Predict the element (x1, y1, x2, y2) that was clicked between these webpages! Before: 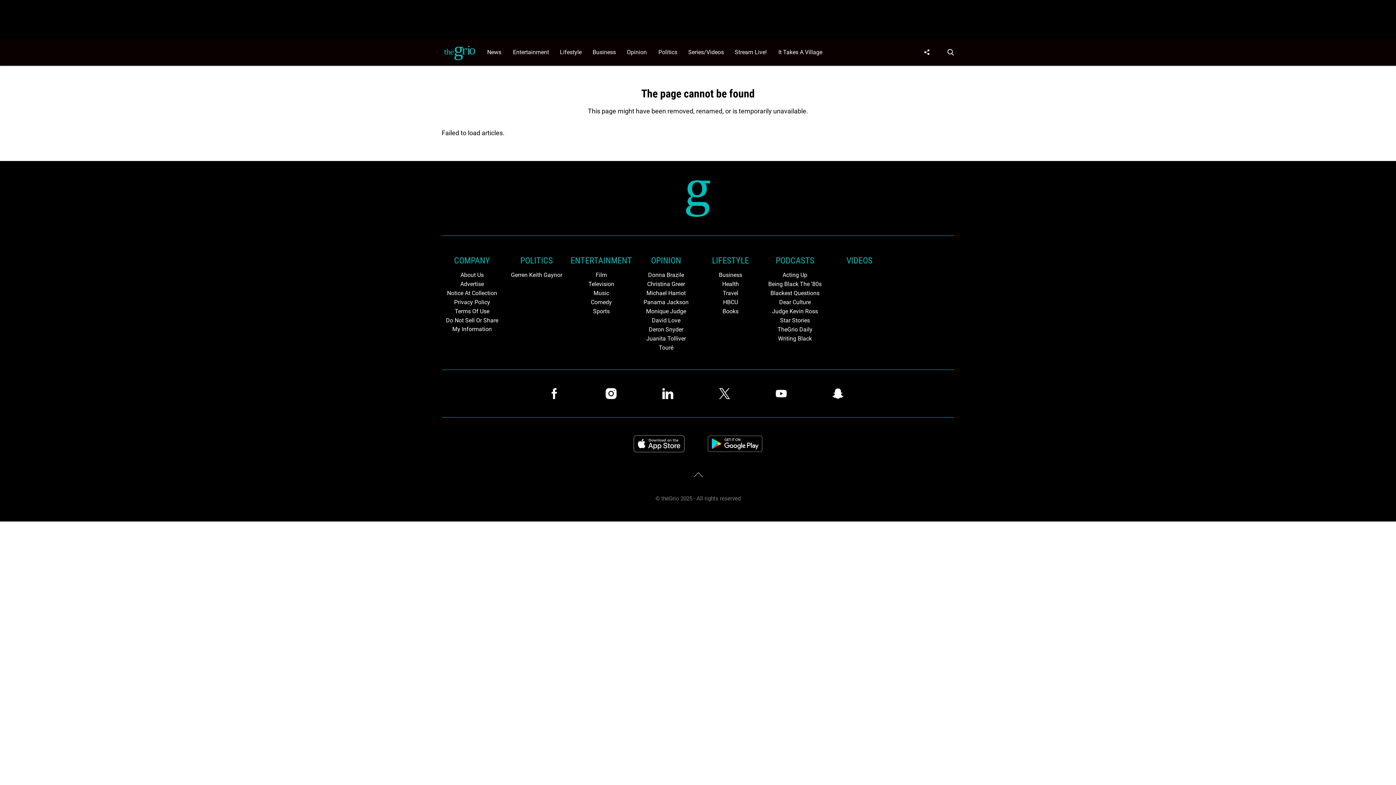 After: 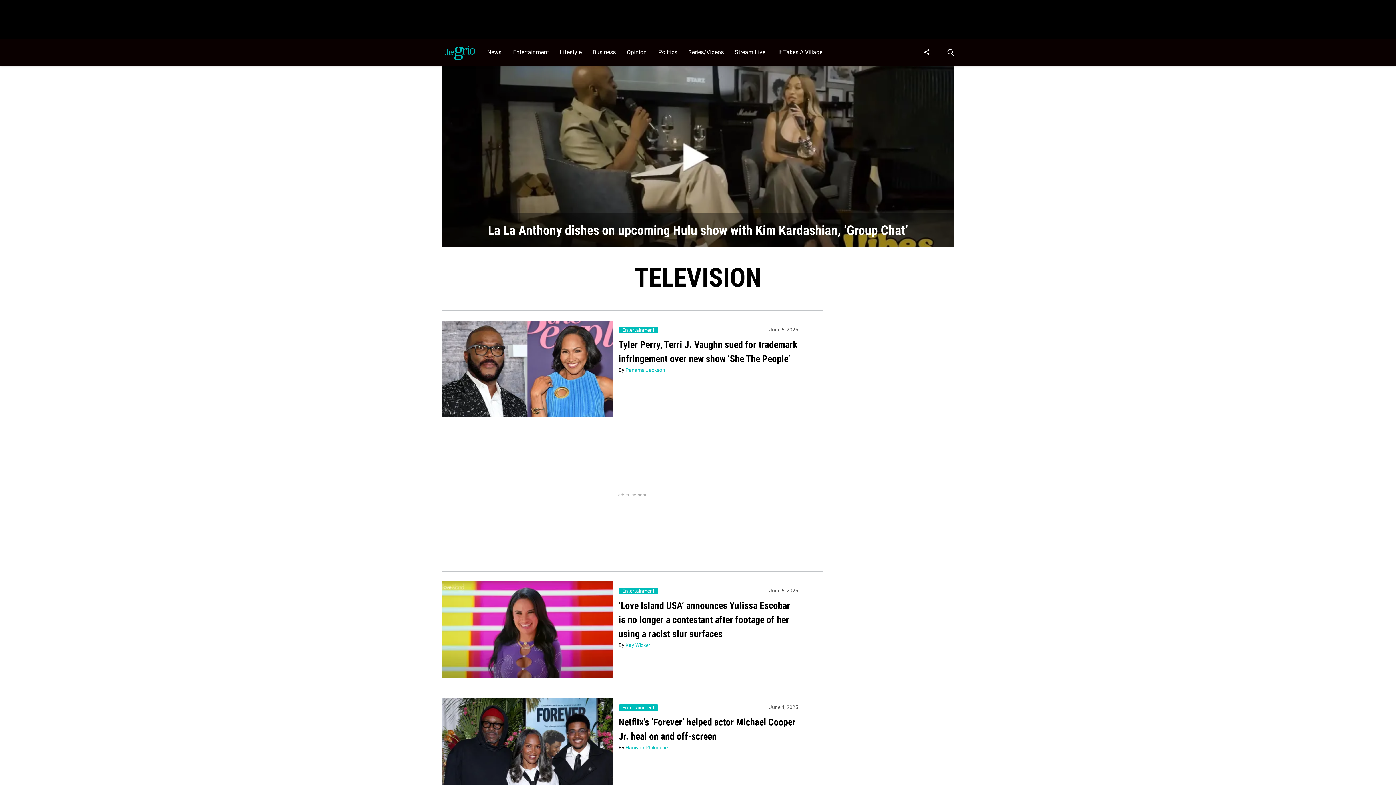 Action: label: Browse Television bbox: (570, 280, 632, 288)